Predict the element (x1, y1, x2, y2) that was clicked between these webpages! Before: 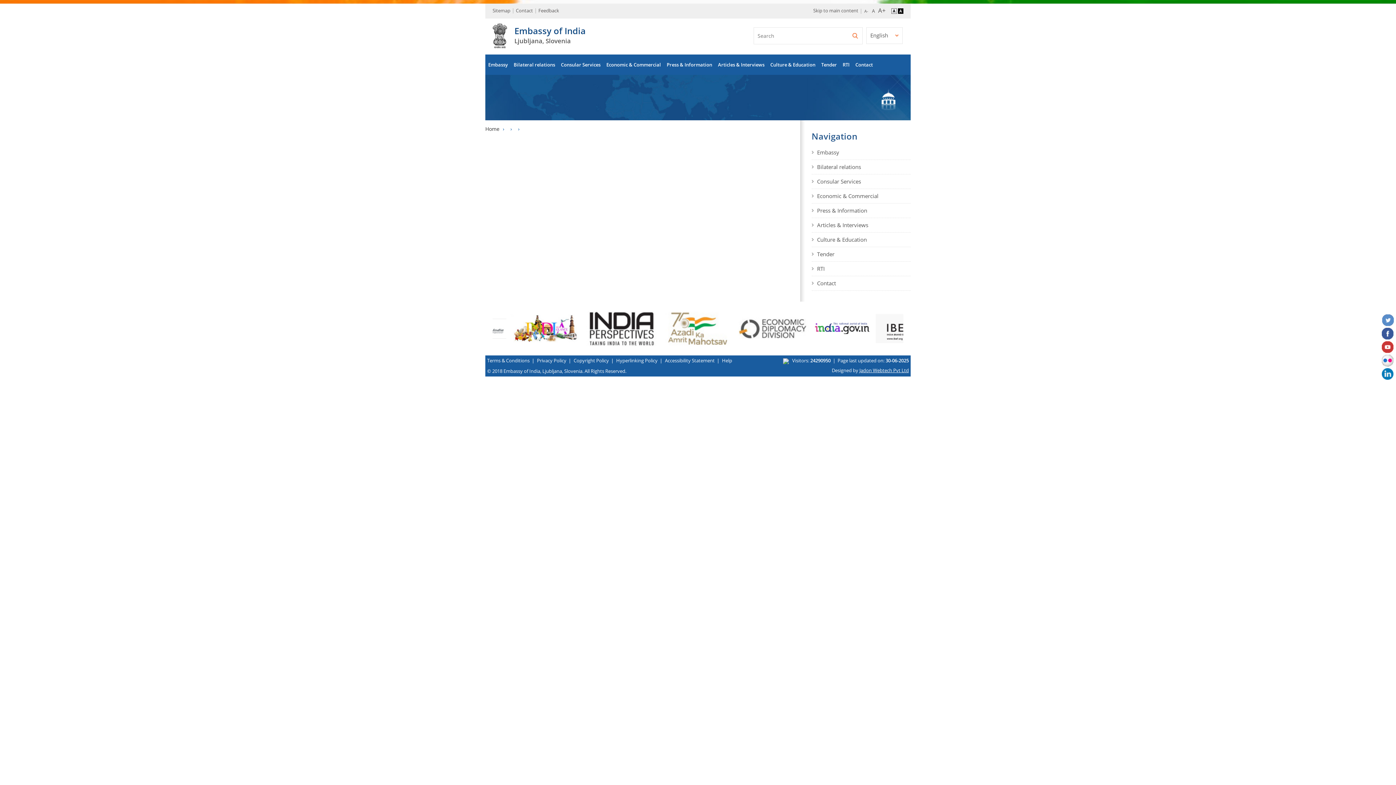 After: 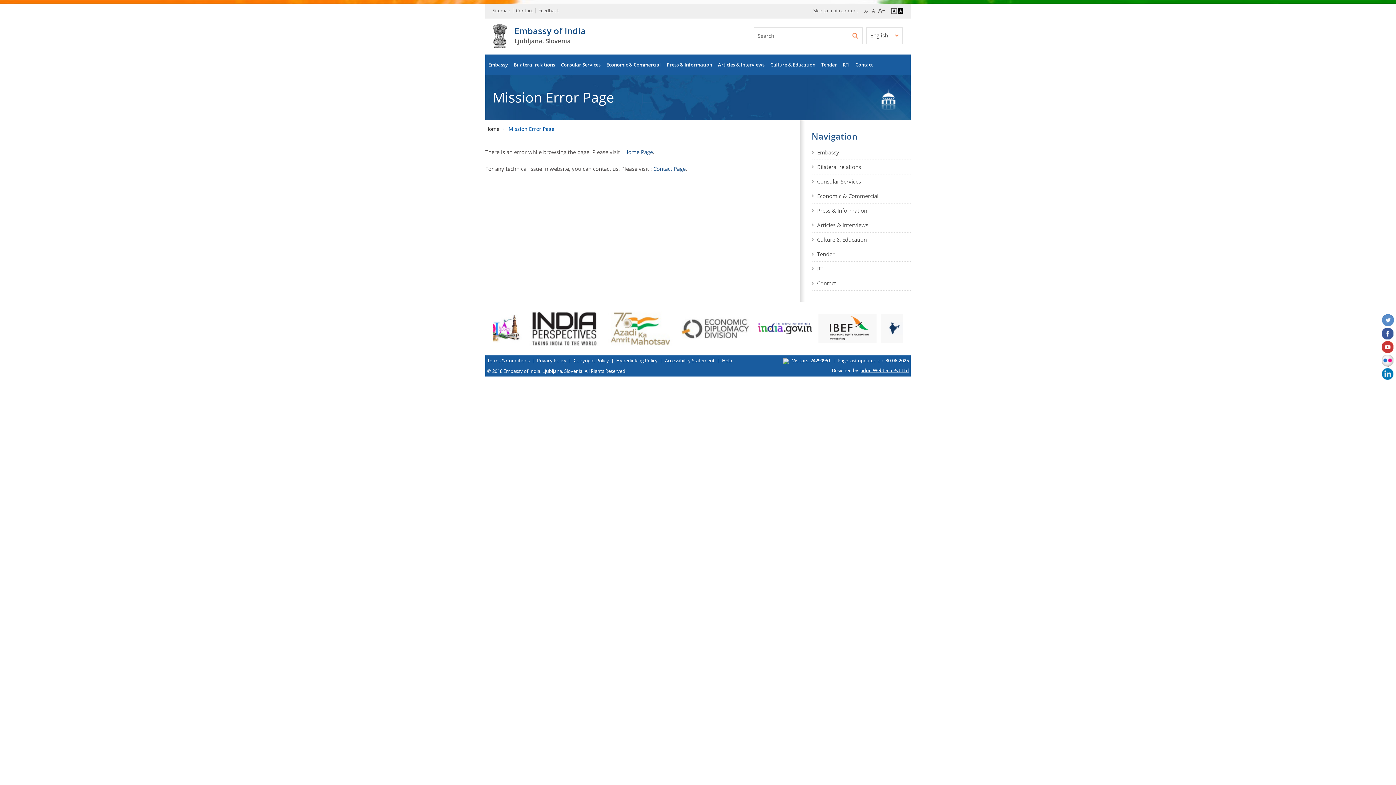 Action: bbox: (616, 357, 657, 364) label: Hyperlinking Policy